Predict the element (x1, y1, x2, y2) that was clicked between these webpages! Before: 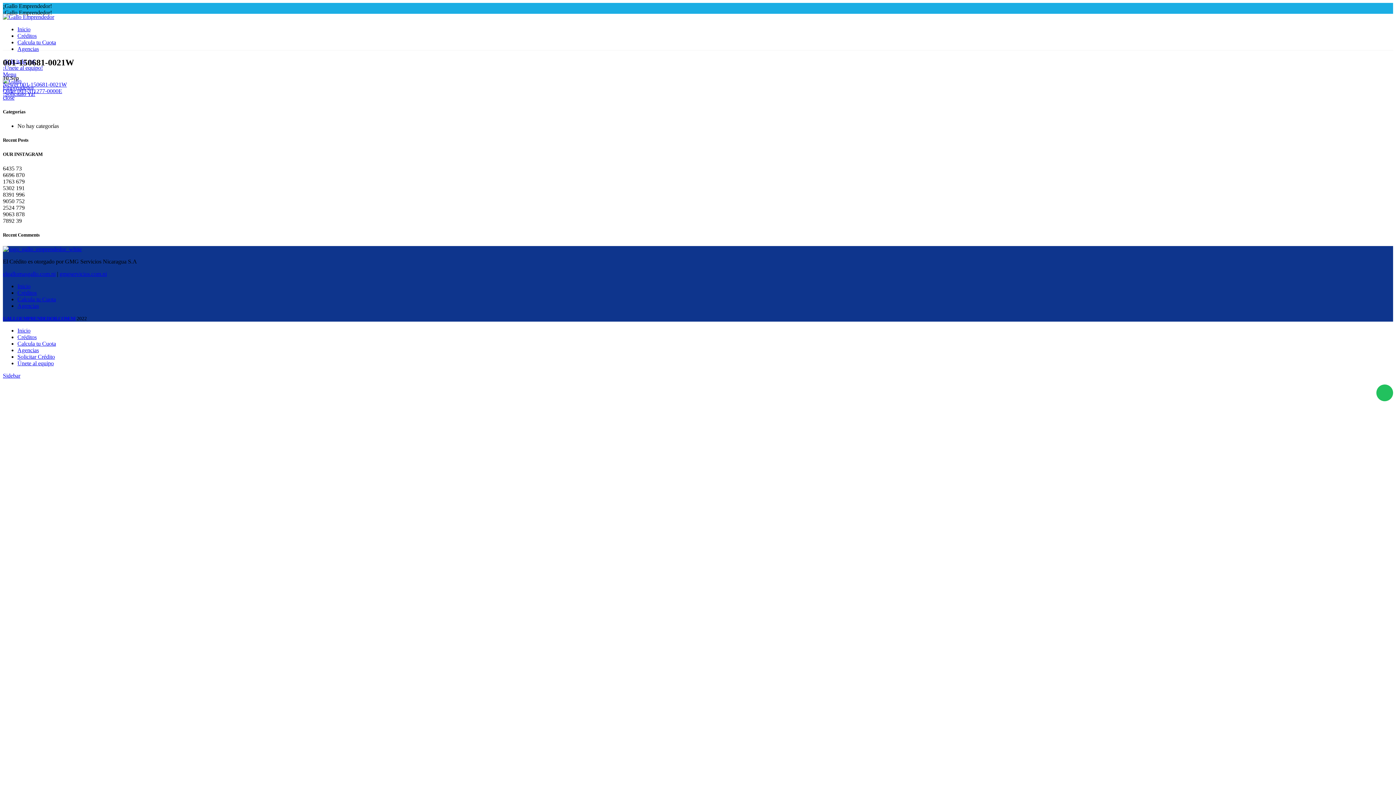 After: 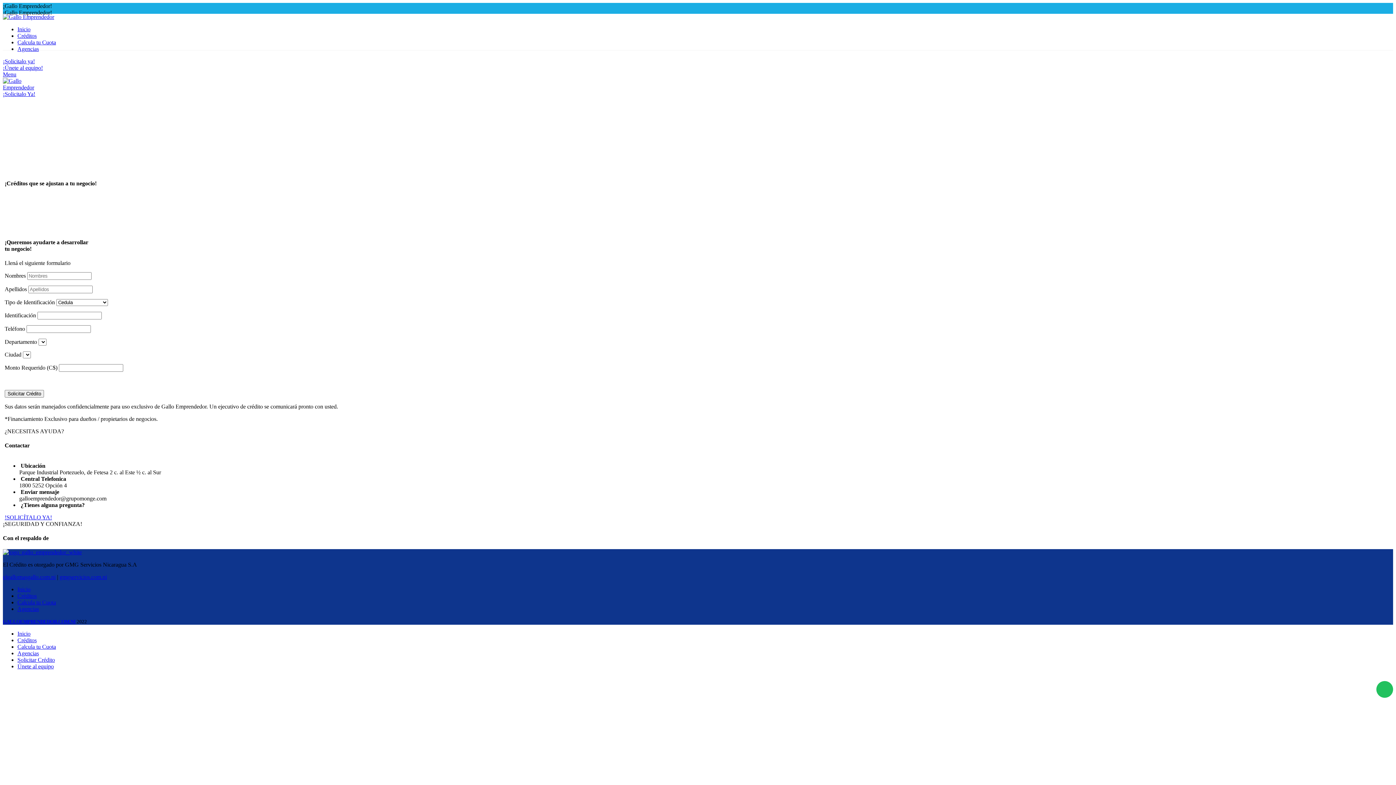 Action: bbox: (17, 353, 54, 360) label: Solicitar Crédito